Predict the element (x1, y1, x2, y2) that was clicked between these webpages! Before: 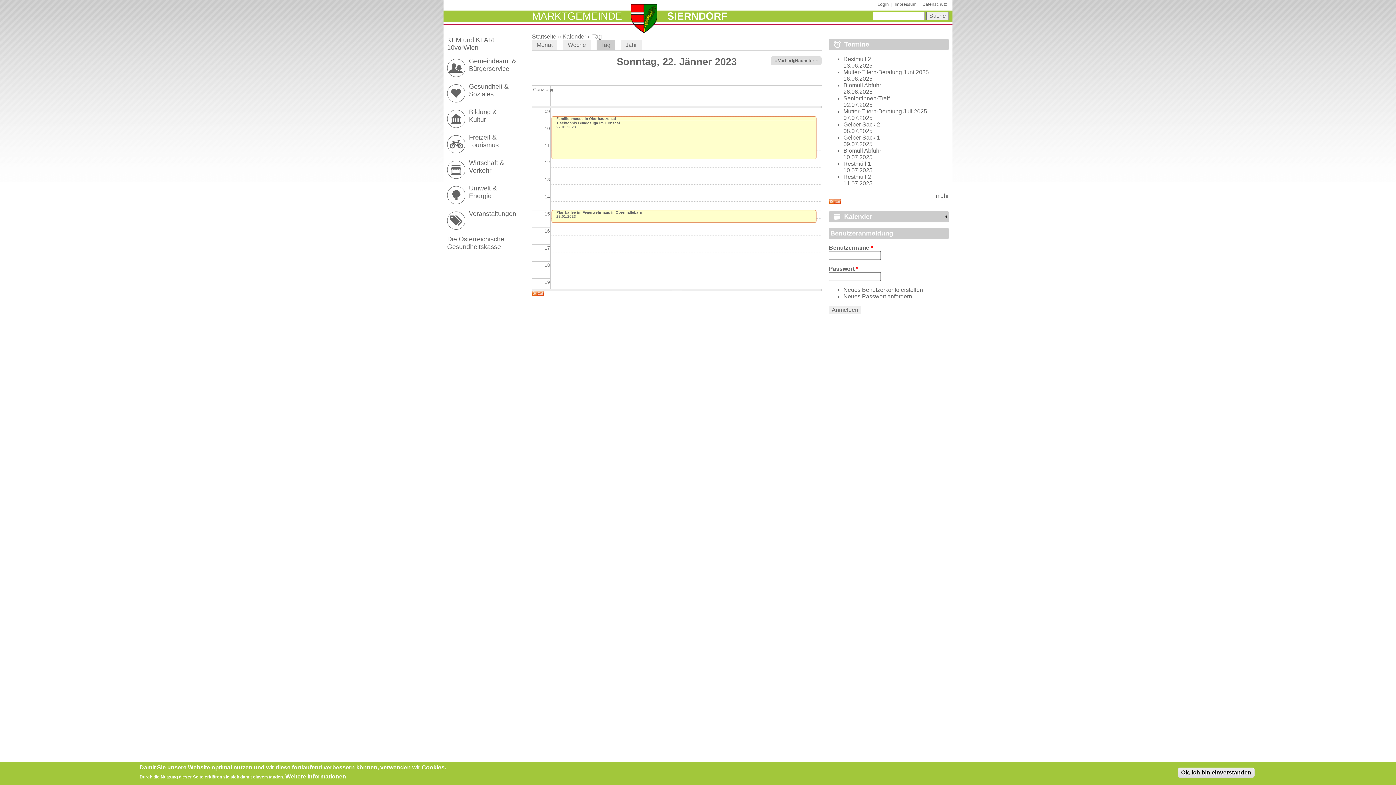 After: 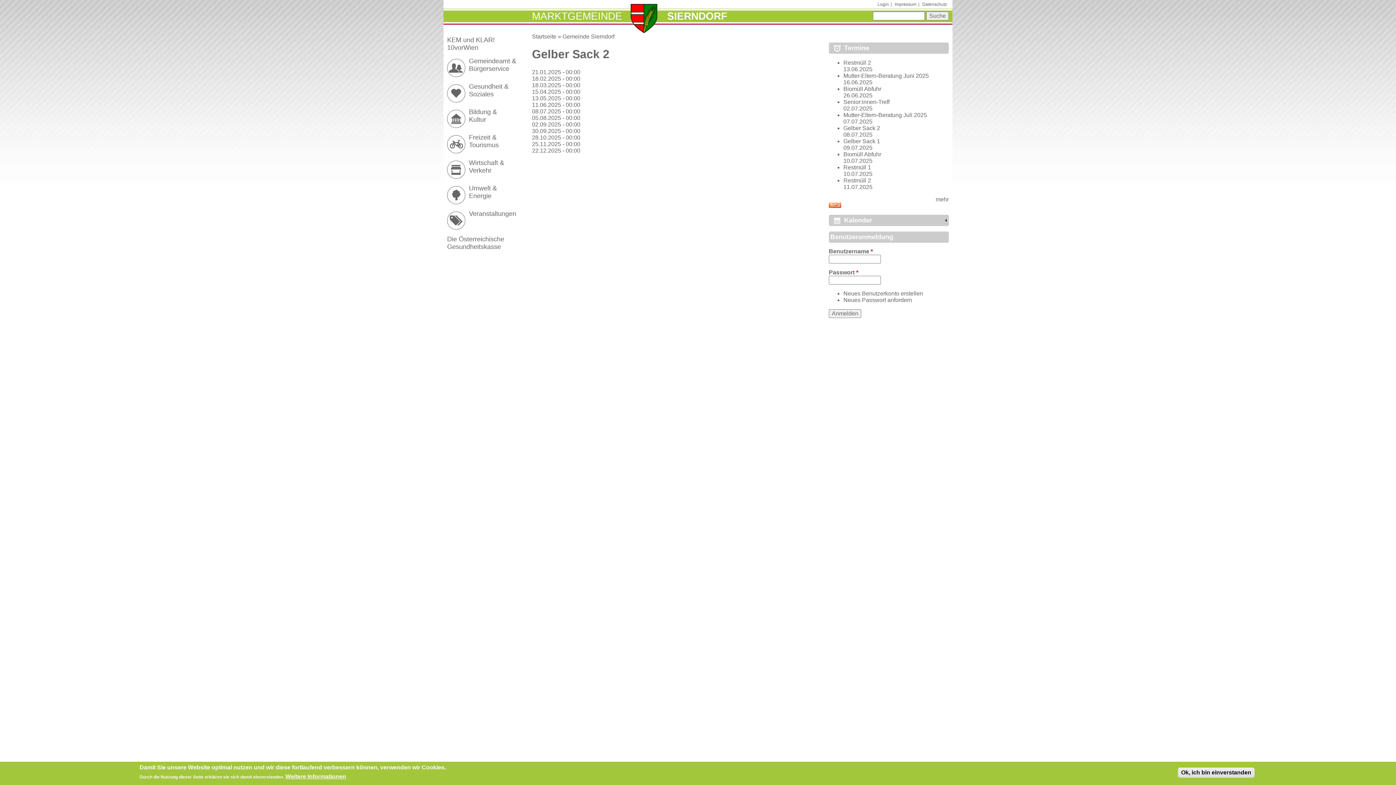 Action: bbox: (843, 121, 880, 127) label: Gelber Sack 2